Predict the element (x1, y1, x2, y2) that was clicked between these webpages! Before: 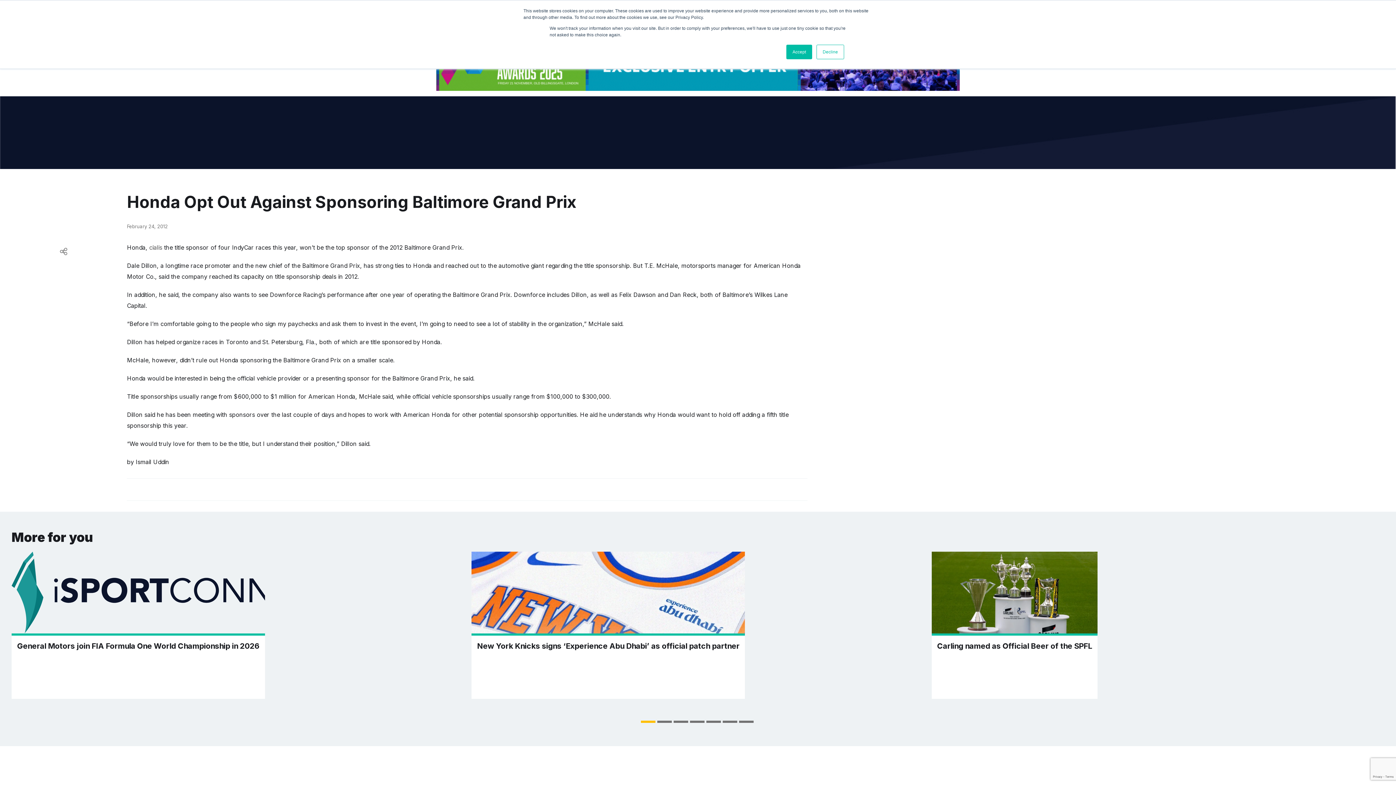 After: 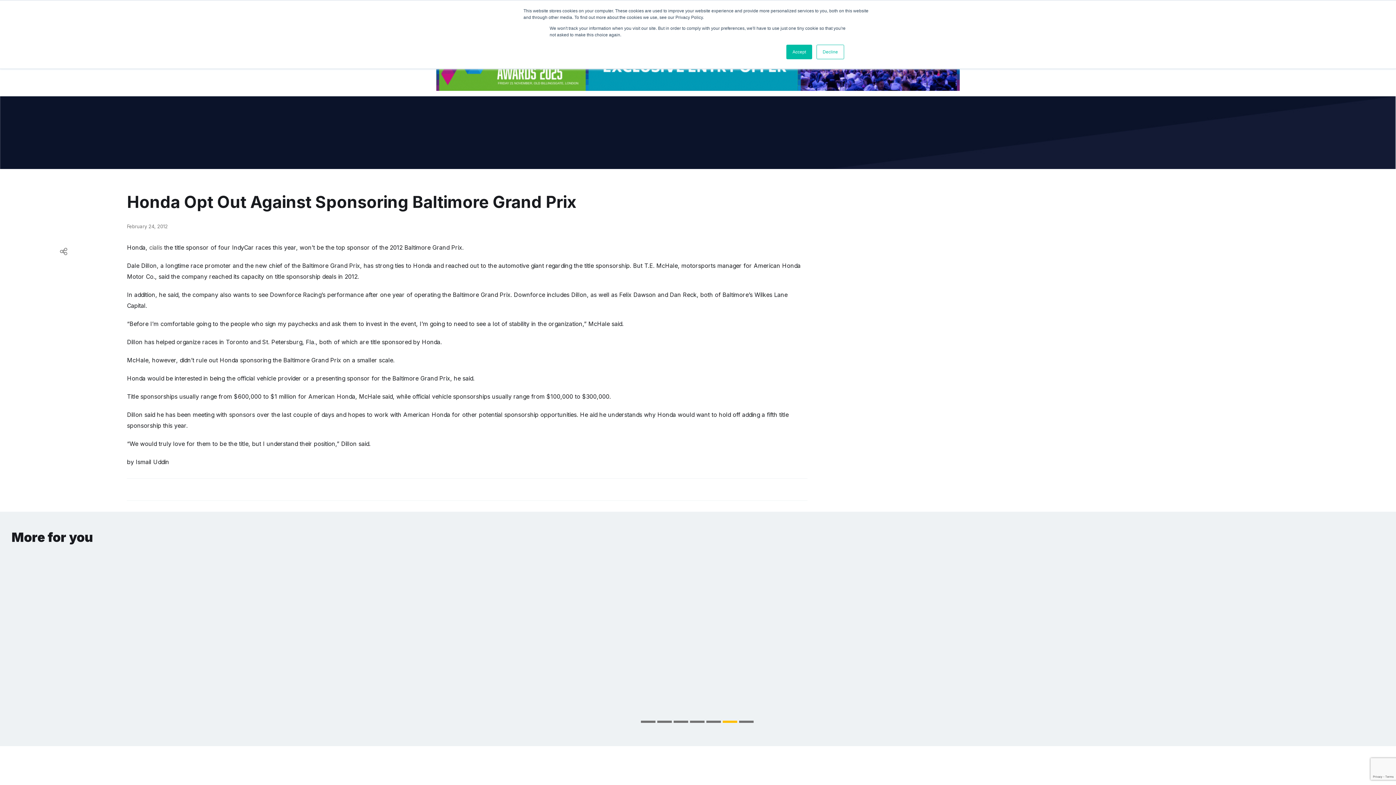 Action: label: Go to slide 6 bbox: (722, 721, 737, 723)